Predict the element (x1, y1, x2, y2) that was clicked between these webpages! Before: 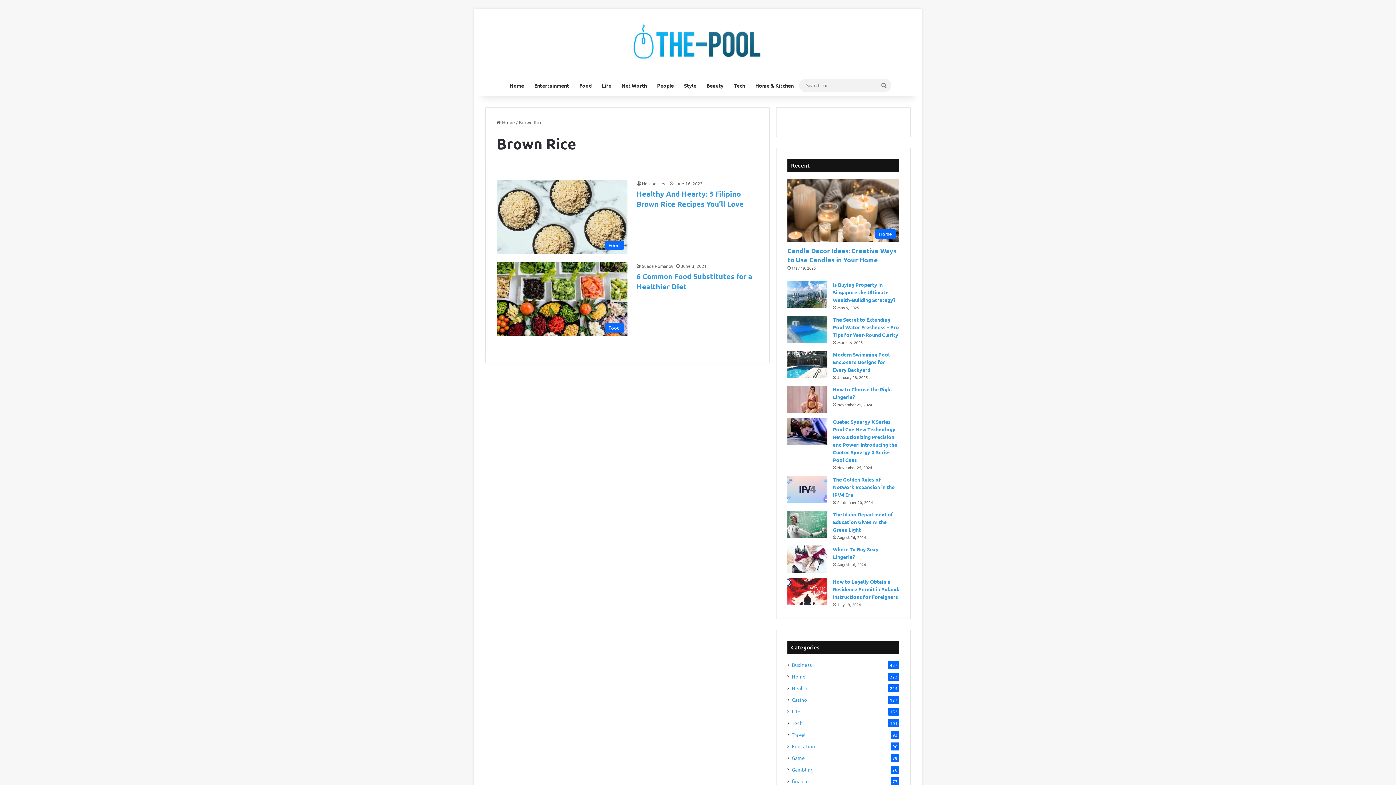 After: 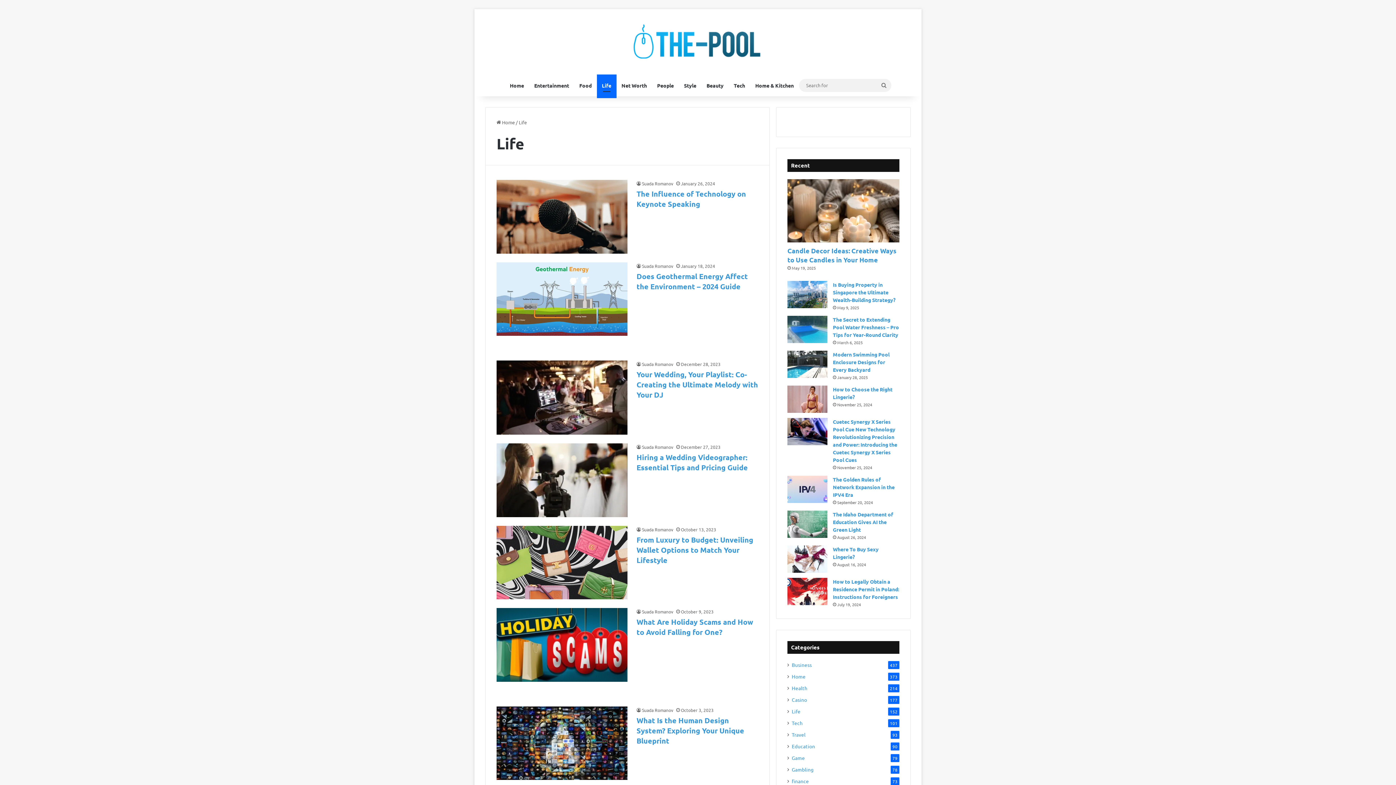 Action: label: Life bbox: (596, 74, 616, 96)